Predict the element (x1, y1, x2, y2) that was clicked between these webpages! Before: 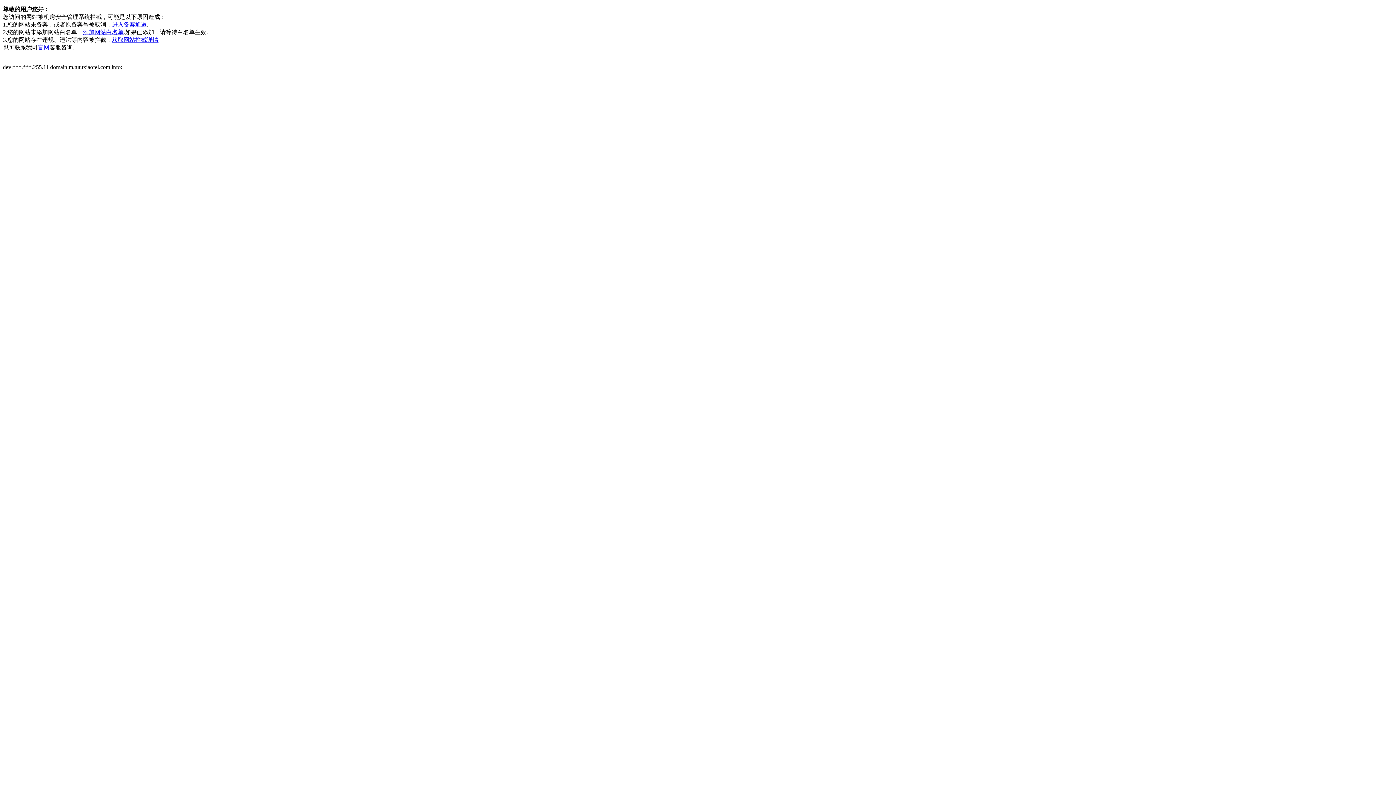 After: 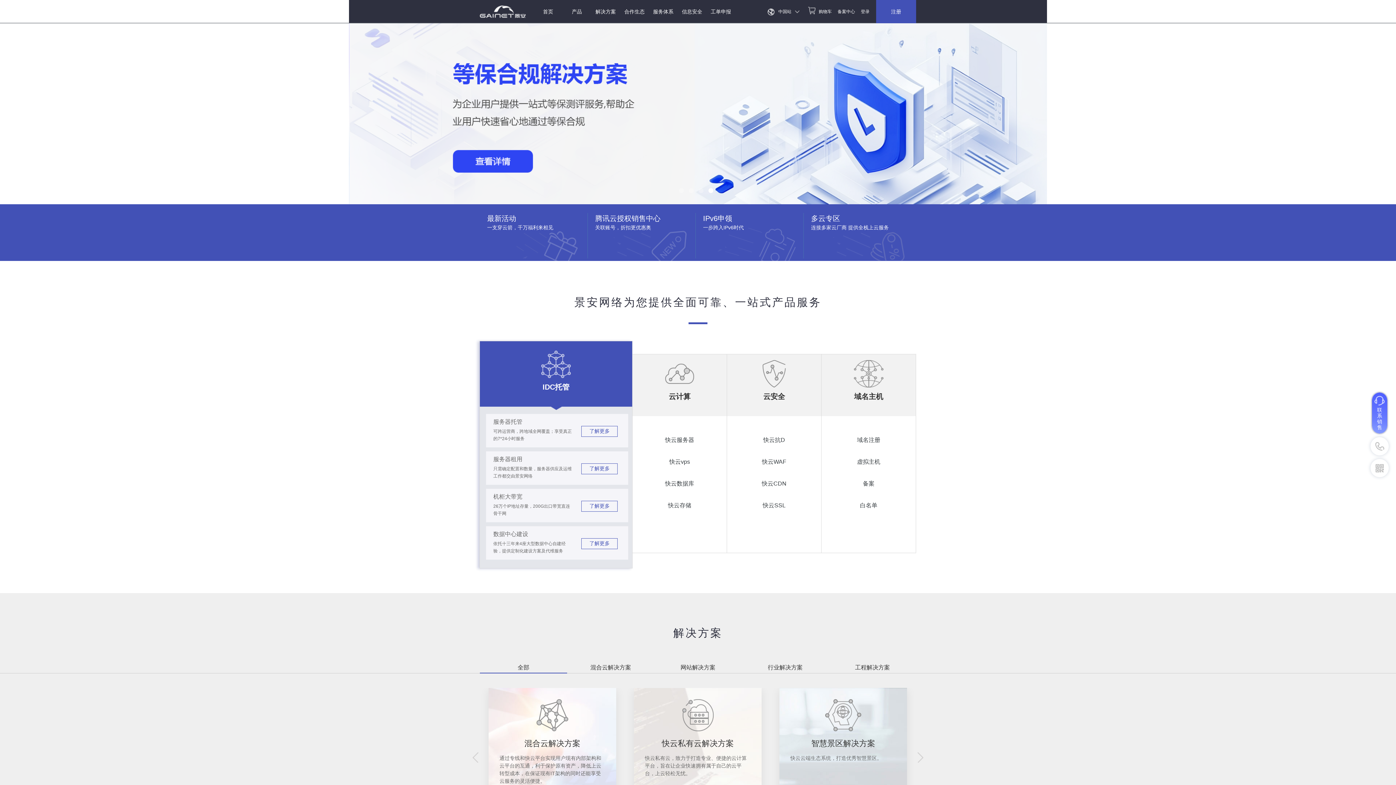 Action: bbox: (37, 44, 49, 50) label: 官网